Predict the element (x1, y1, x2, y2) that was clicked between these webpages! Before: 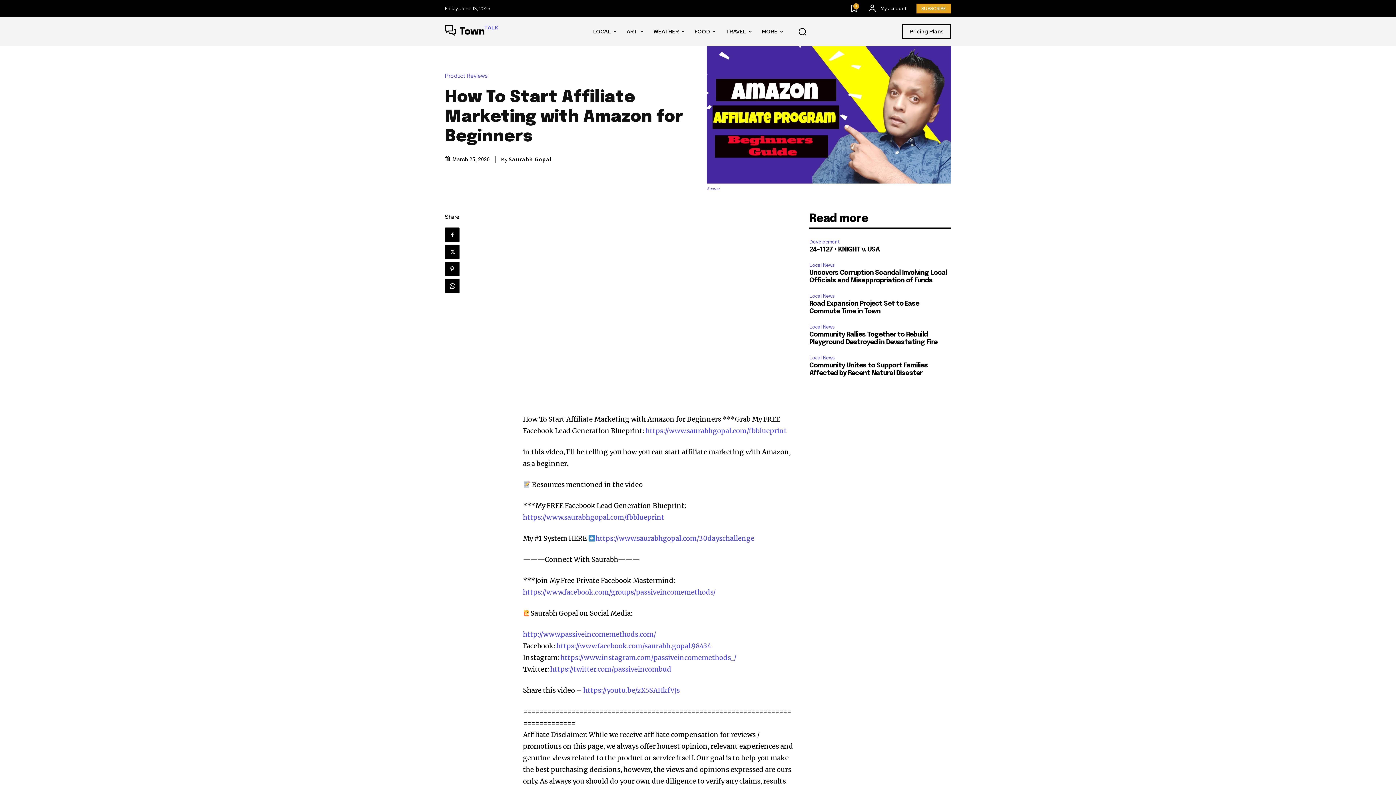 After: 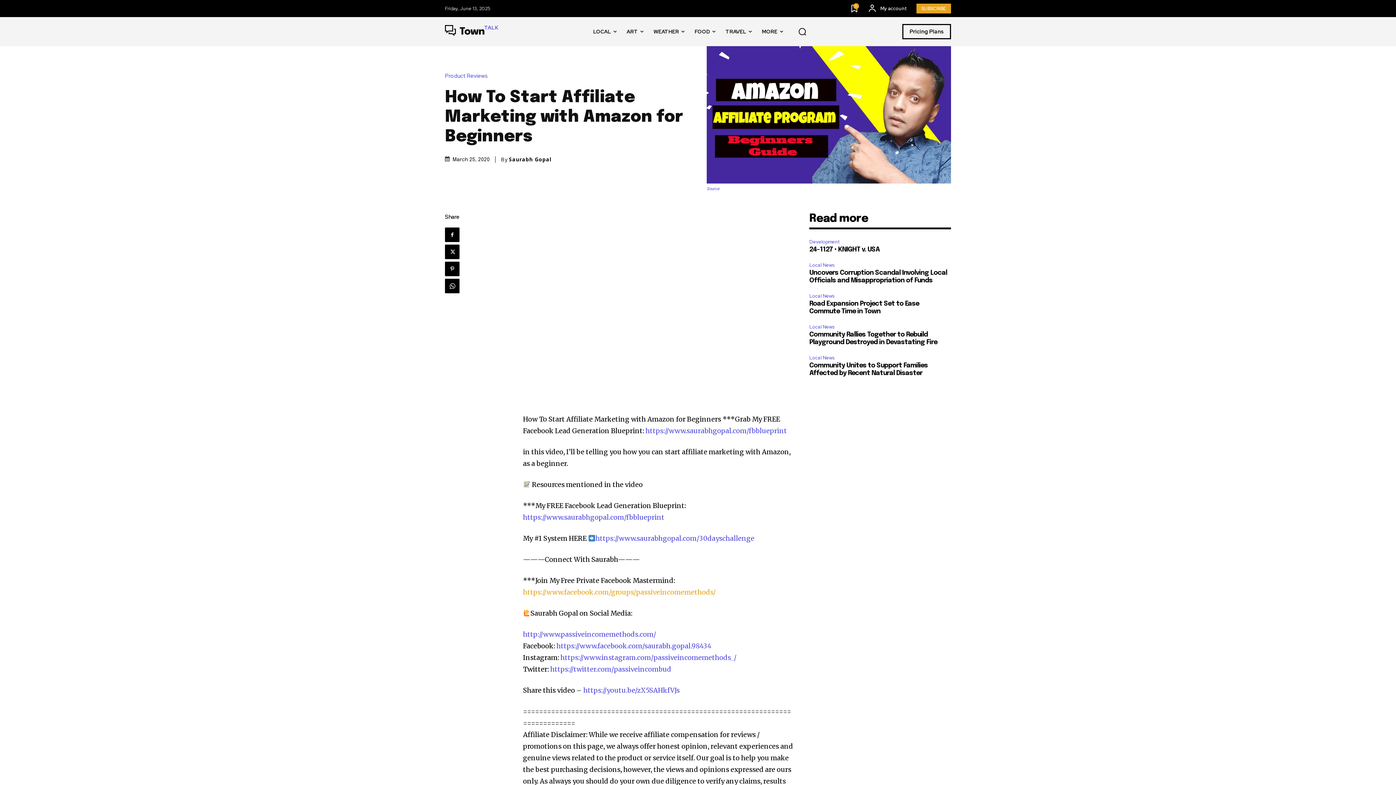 Action: bbox: (523, 588, 715, 596) label: https://www.facebook.com/groups/passiveincomemethods/